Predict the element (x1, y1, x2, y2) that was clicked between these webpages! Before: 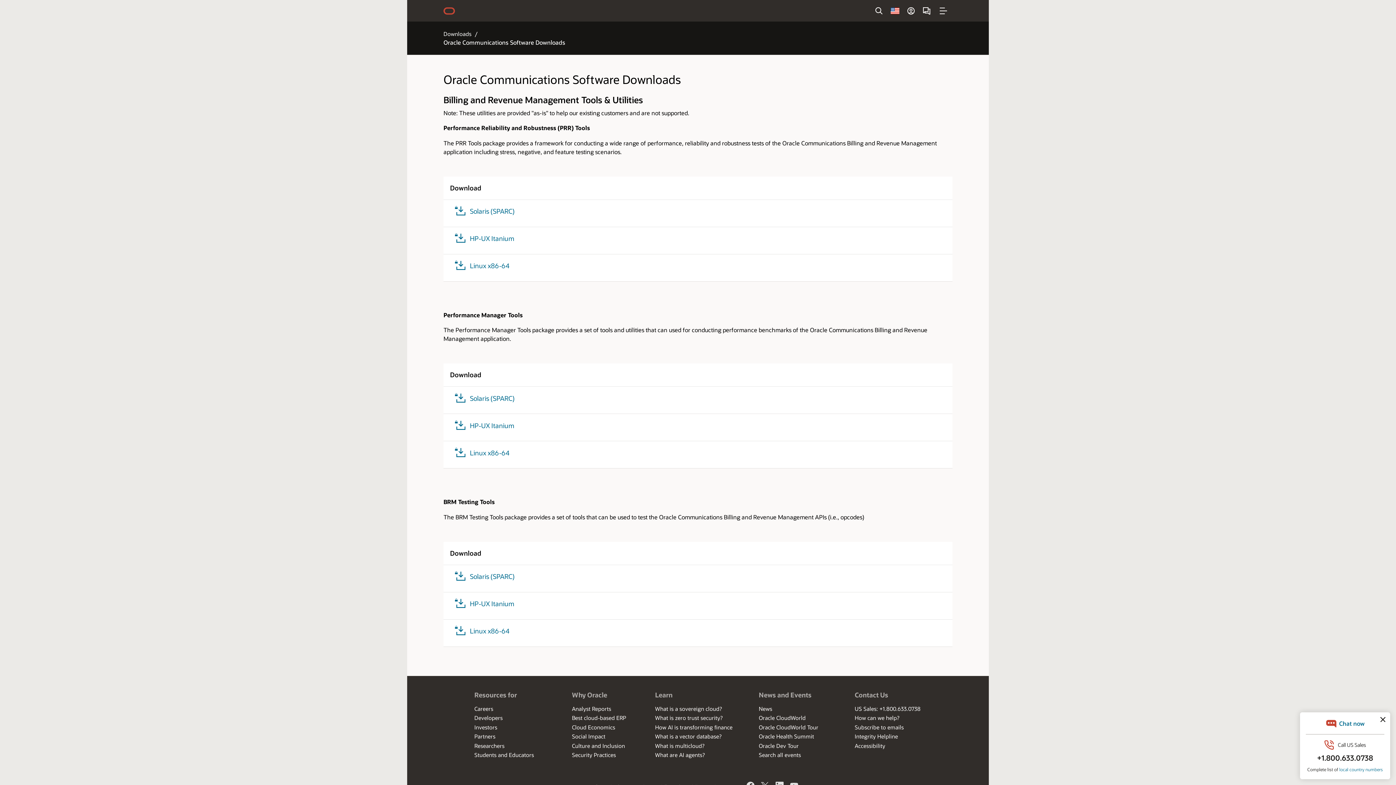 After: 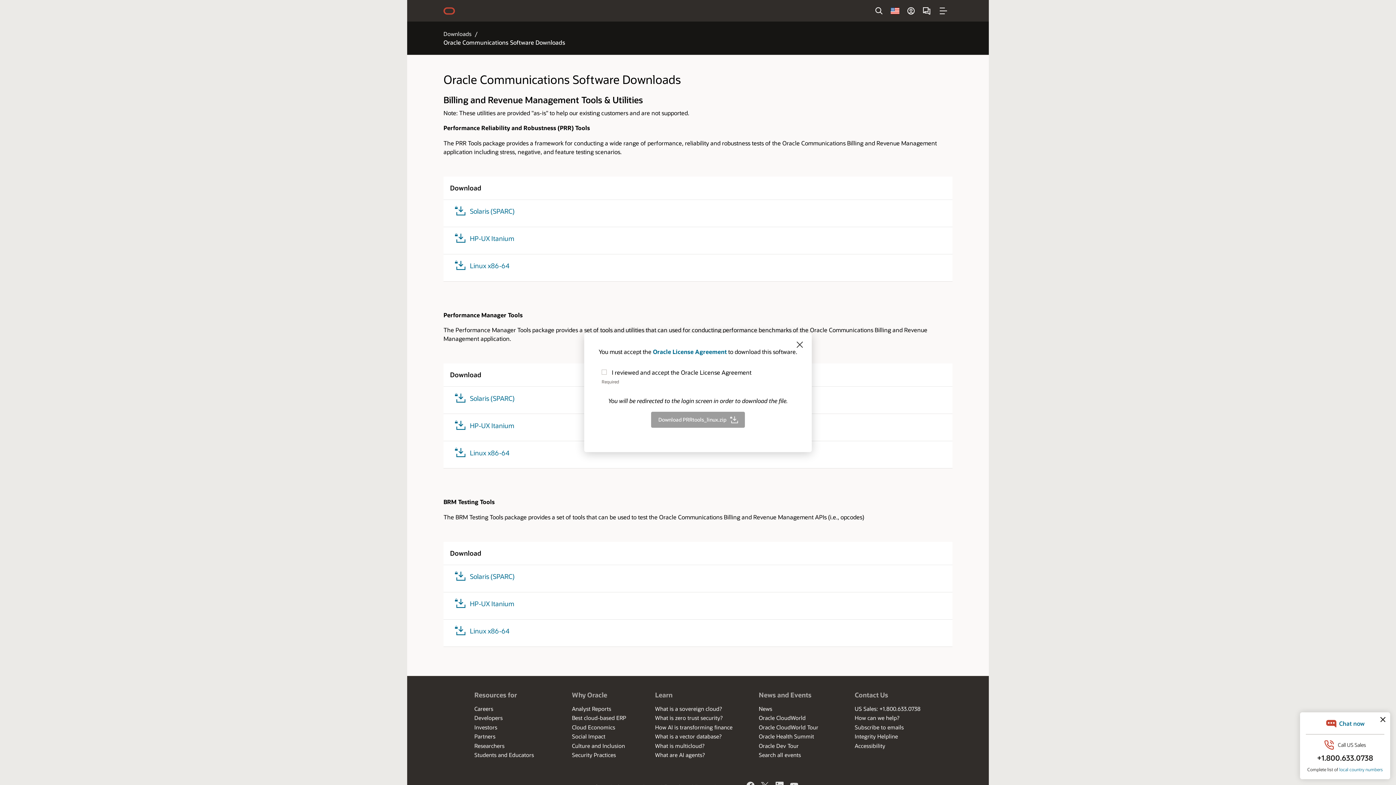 Action: label: Linux x86-64 bbox: (450, 258, 512, 273)